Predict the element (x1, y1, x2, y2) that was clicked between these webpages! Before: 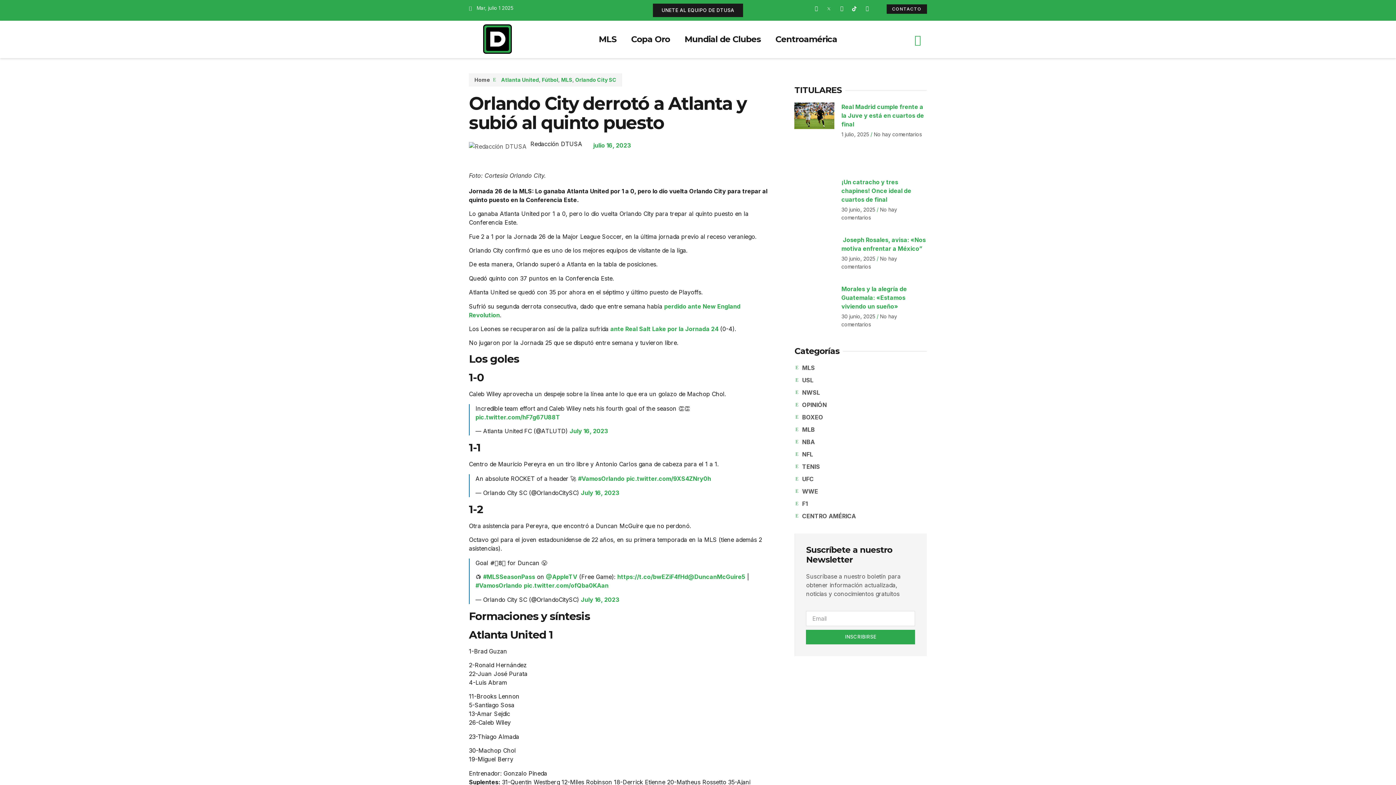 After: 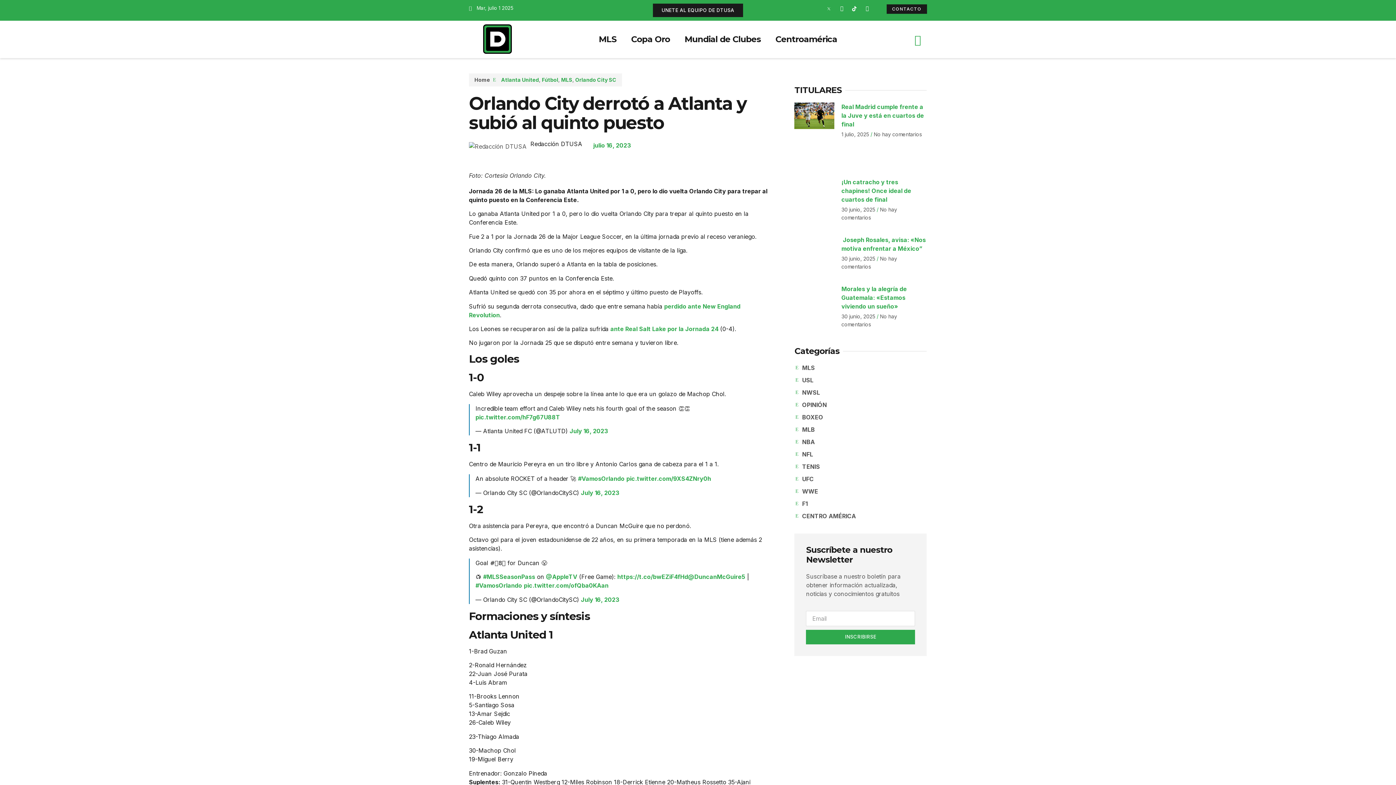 Action: label: Icon-facebook bbox: (811, 3, 821, 13)